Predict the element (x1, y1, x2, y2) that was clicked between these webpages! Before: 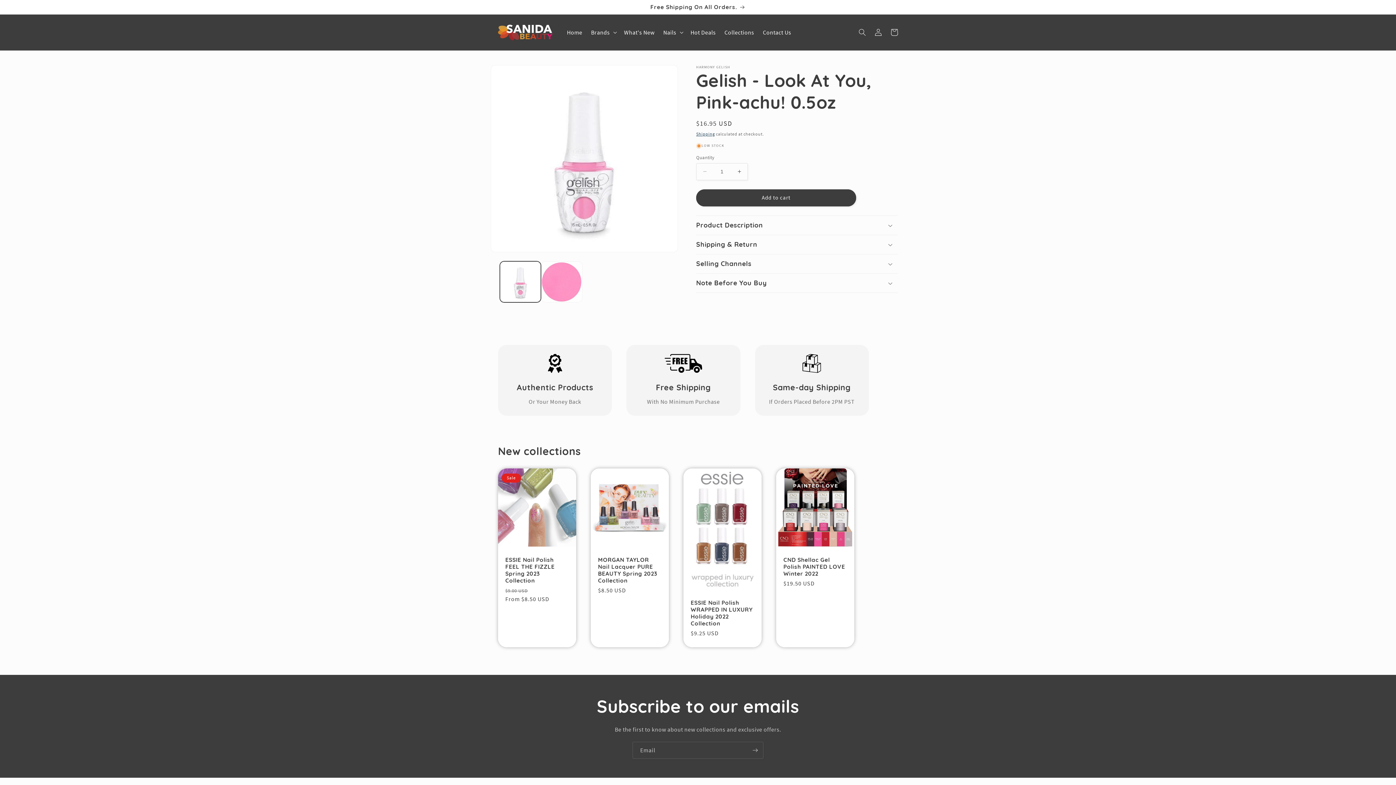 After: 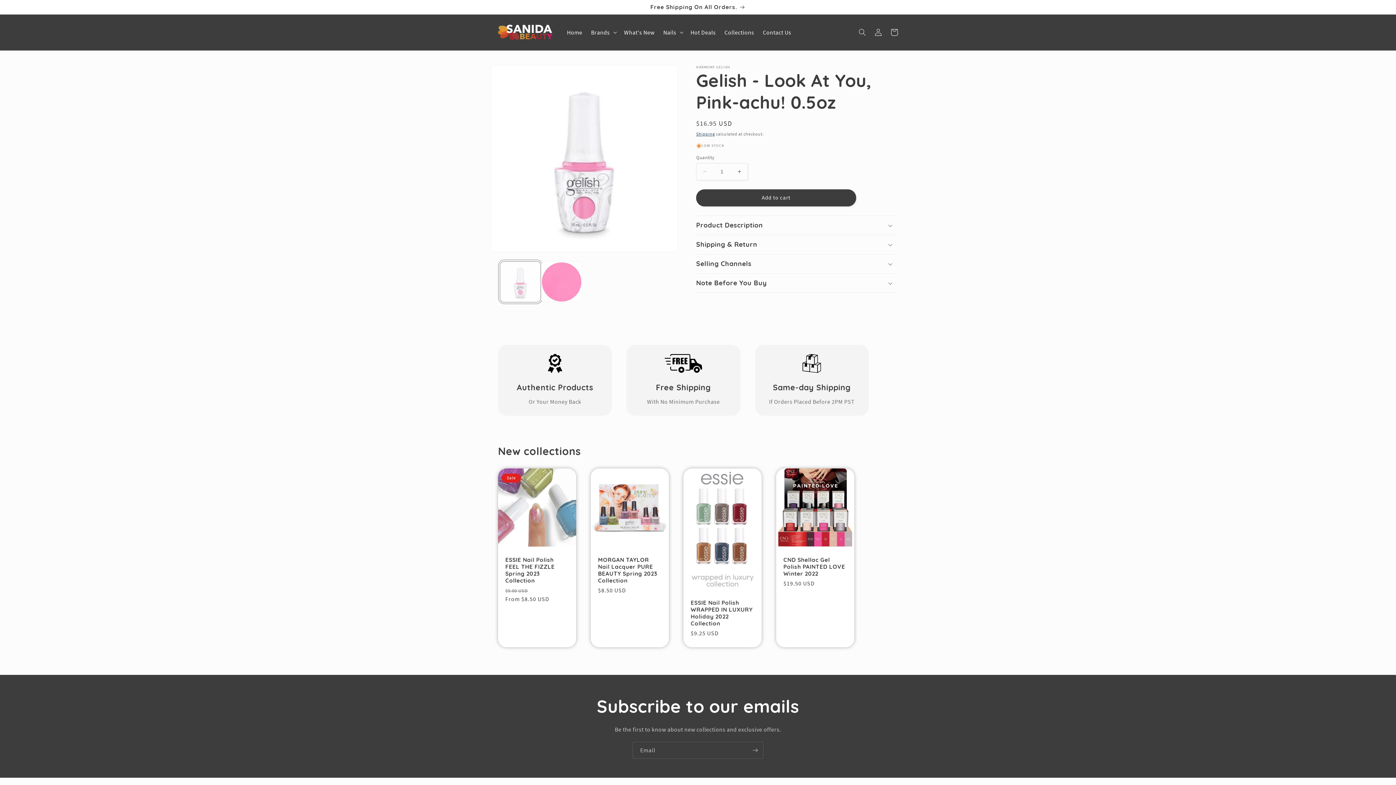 Action: bbox: (500, 261, 541, 302) label: Load image 1 in gallery view